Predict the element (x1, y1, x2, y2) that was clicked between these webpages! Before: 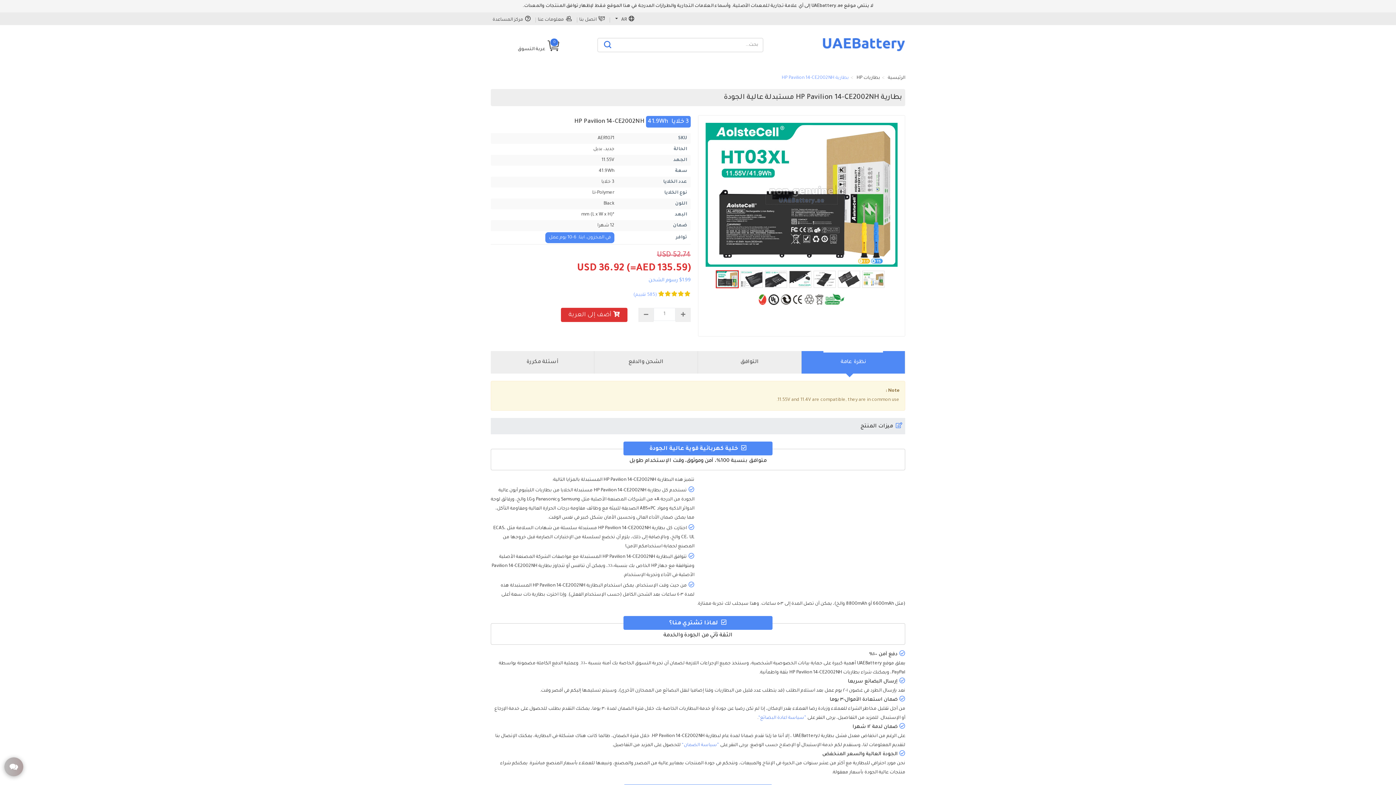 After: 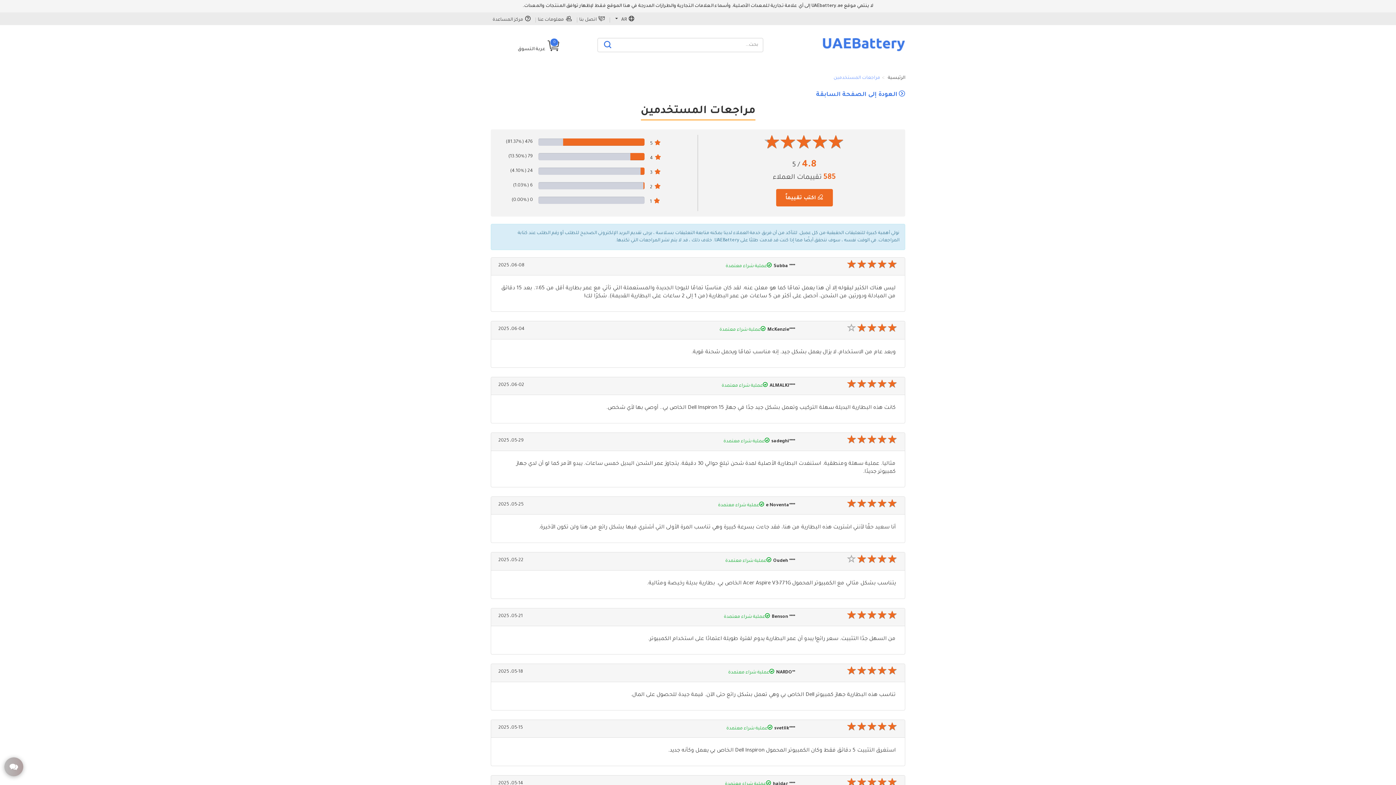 Action: label: (585 تقييم) bbox: (633, 292, 658, 297)